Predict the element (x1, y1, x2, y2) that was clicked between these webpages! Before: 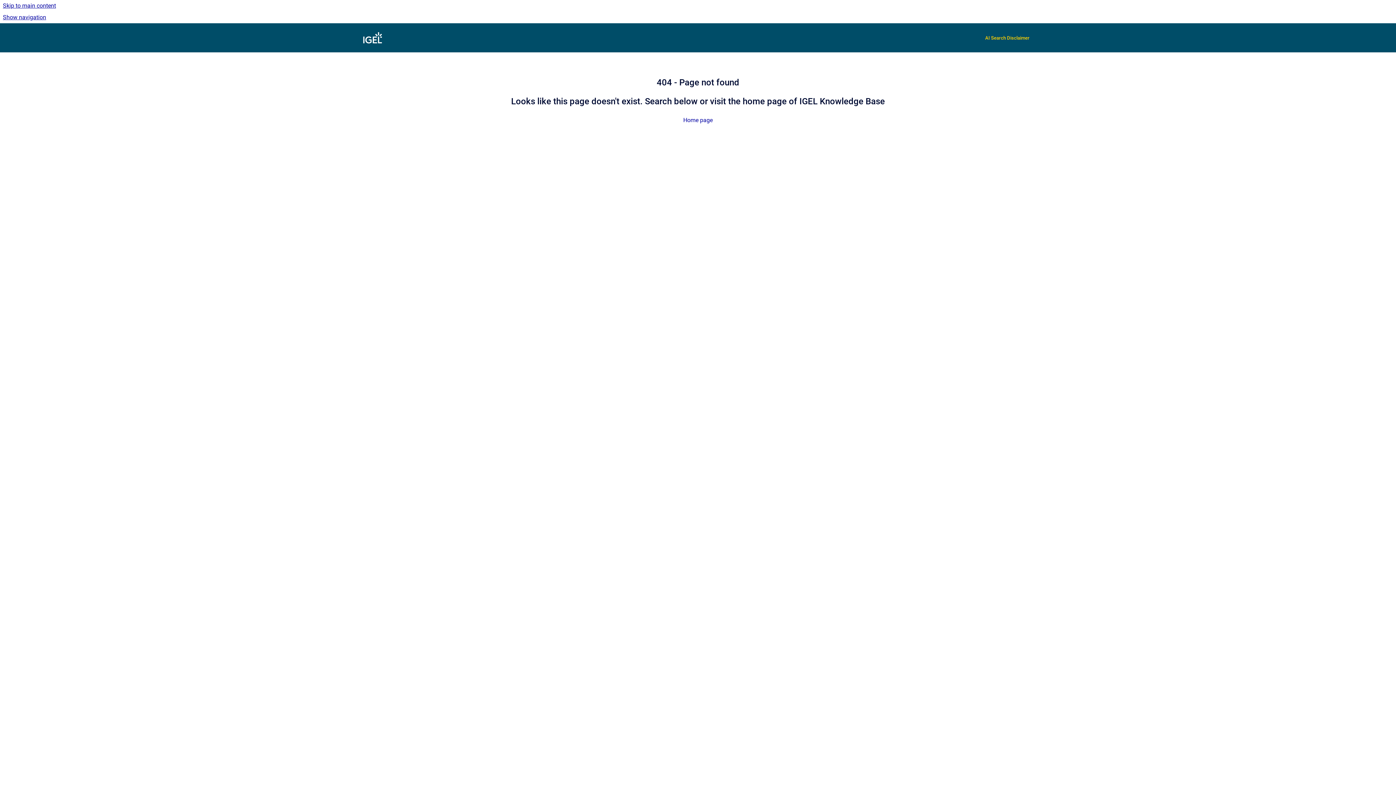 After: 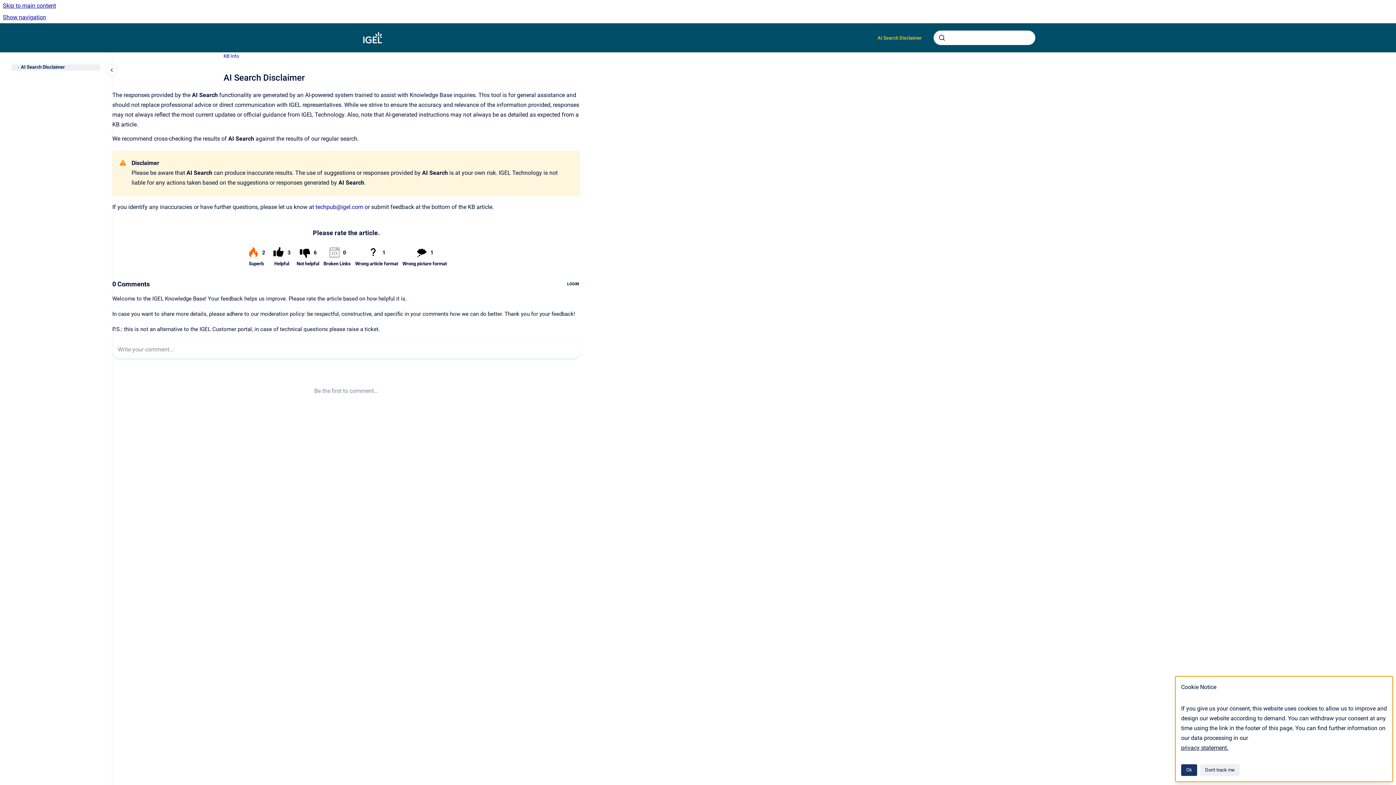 Action: bbox: (979, 30, 1035, 45) label: AI Search Disclaimer